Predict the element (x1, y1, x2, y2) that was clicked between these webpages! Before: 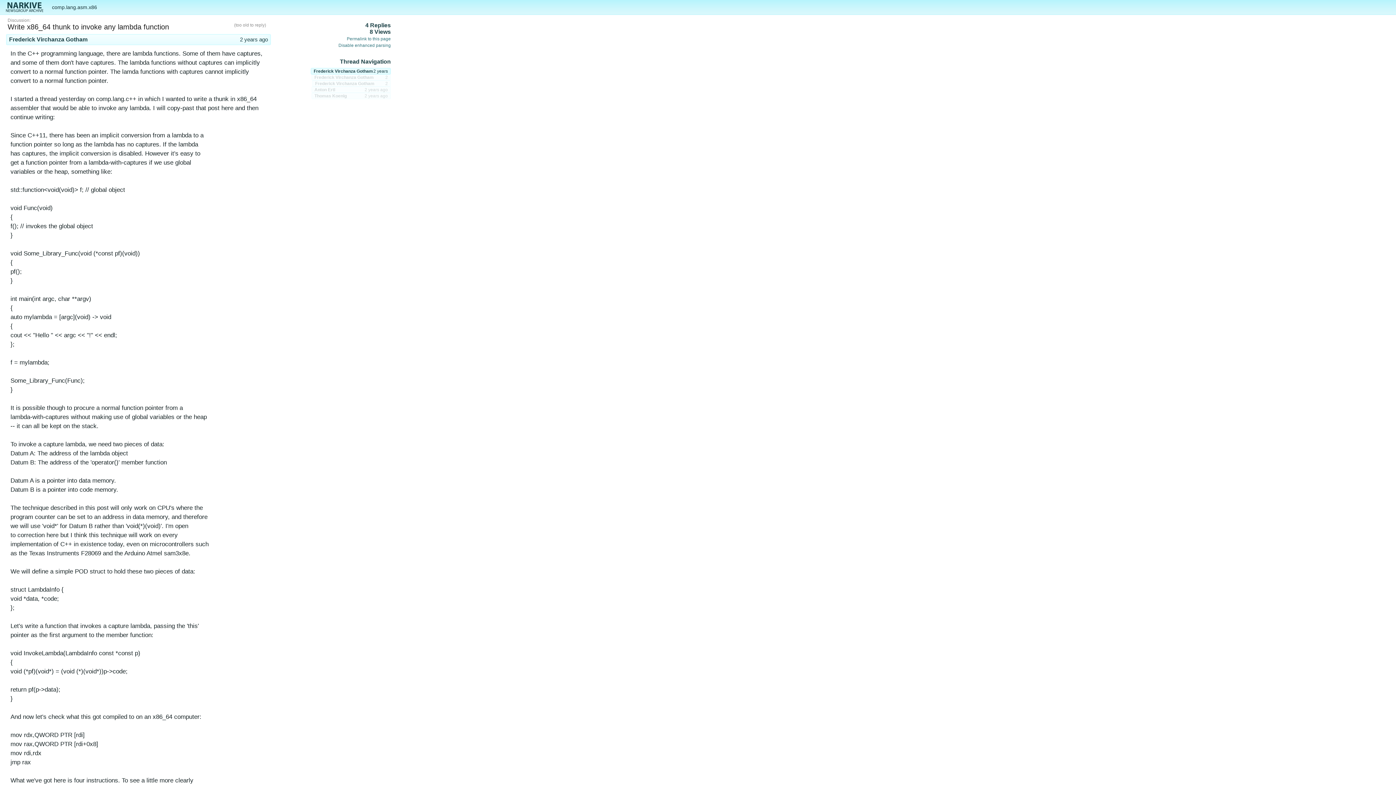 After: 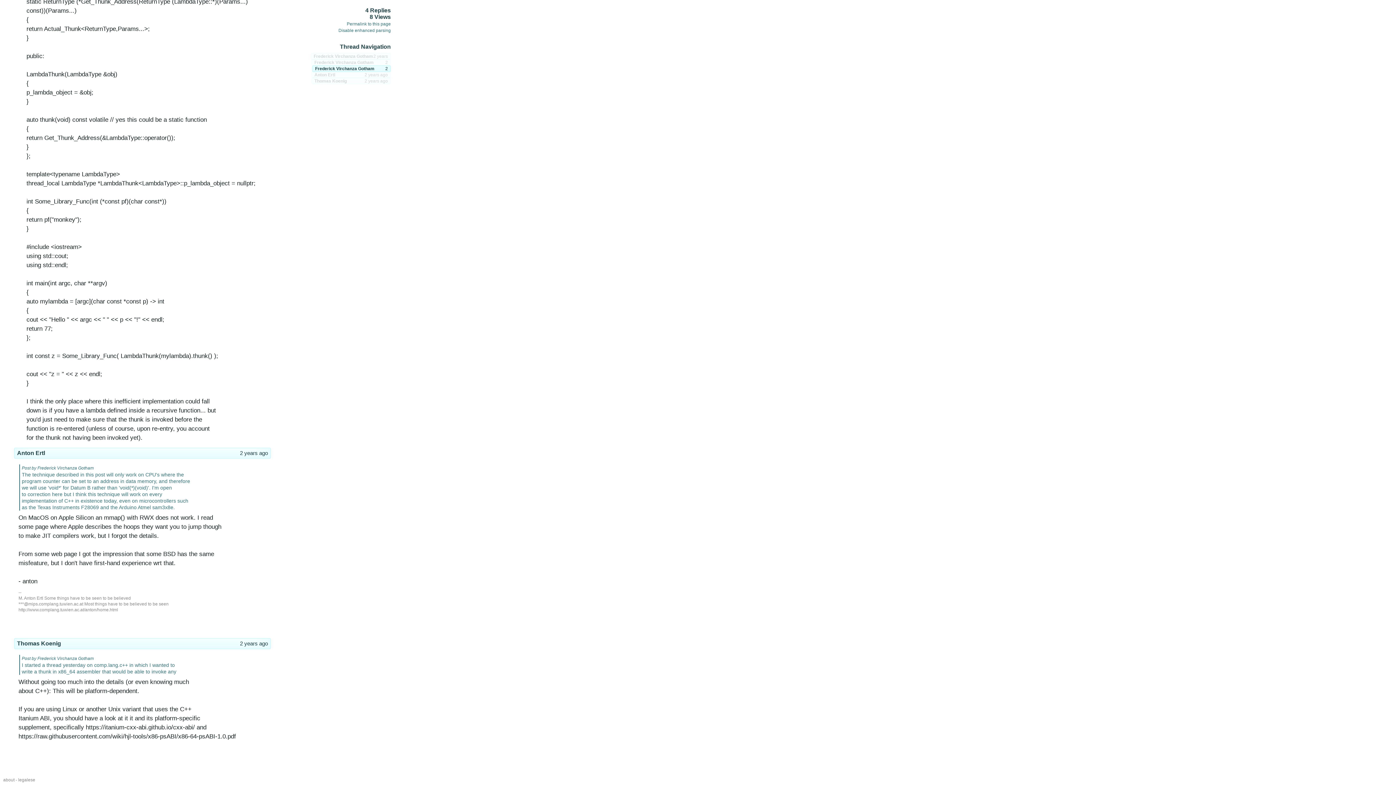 Action: bbox: (311, 92, 390, 99) label: Thomas Koenig
2 years ago